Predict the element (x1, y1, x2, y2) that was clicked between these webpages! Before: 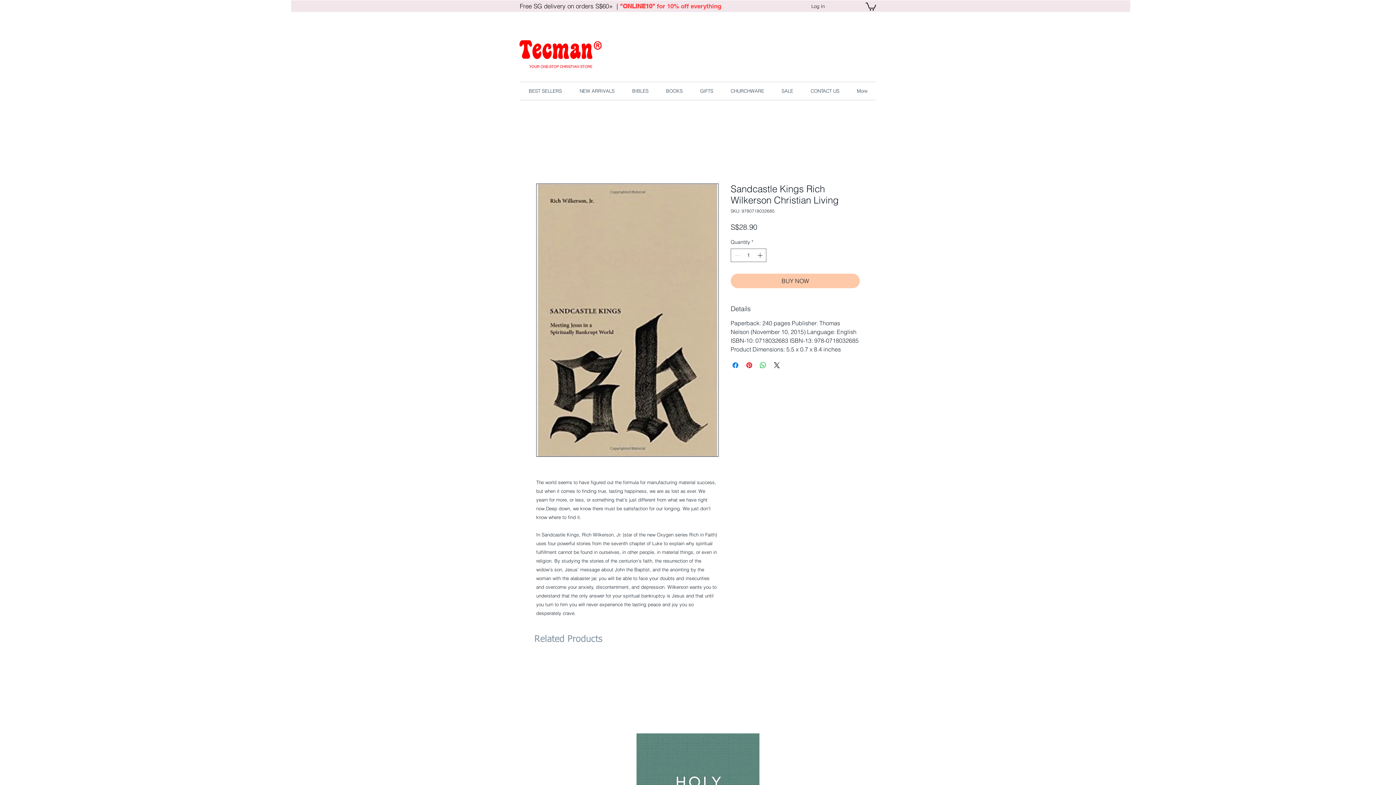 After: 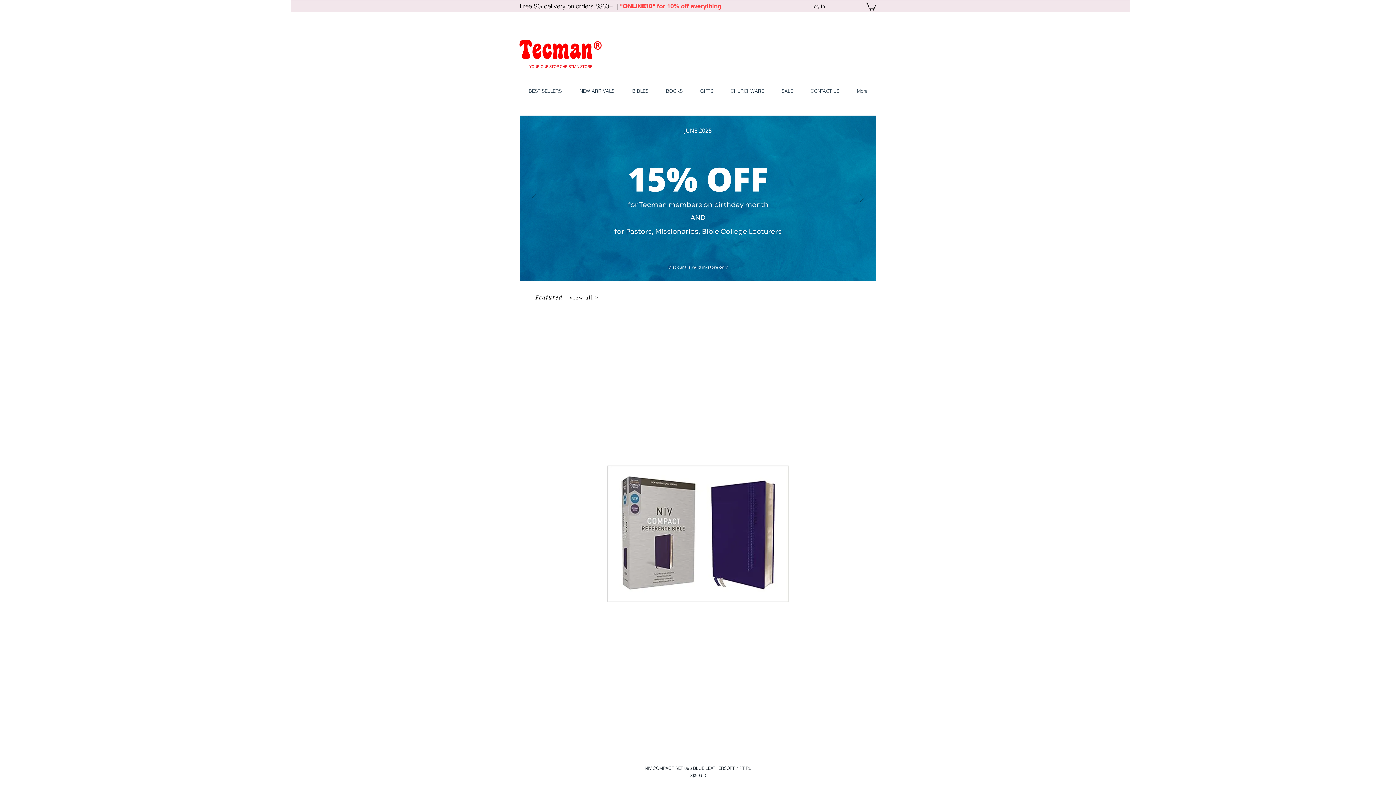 Action: bbox: (518, 39, 603, 64)